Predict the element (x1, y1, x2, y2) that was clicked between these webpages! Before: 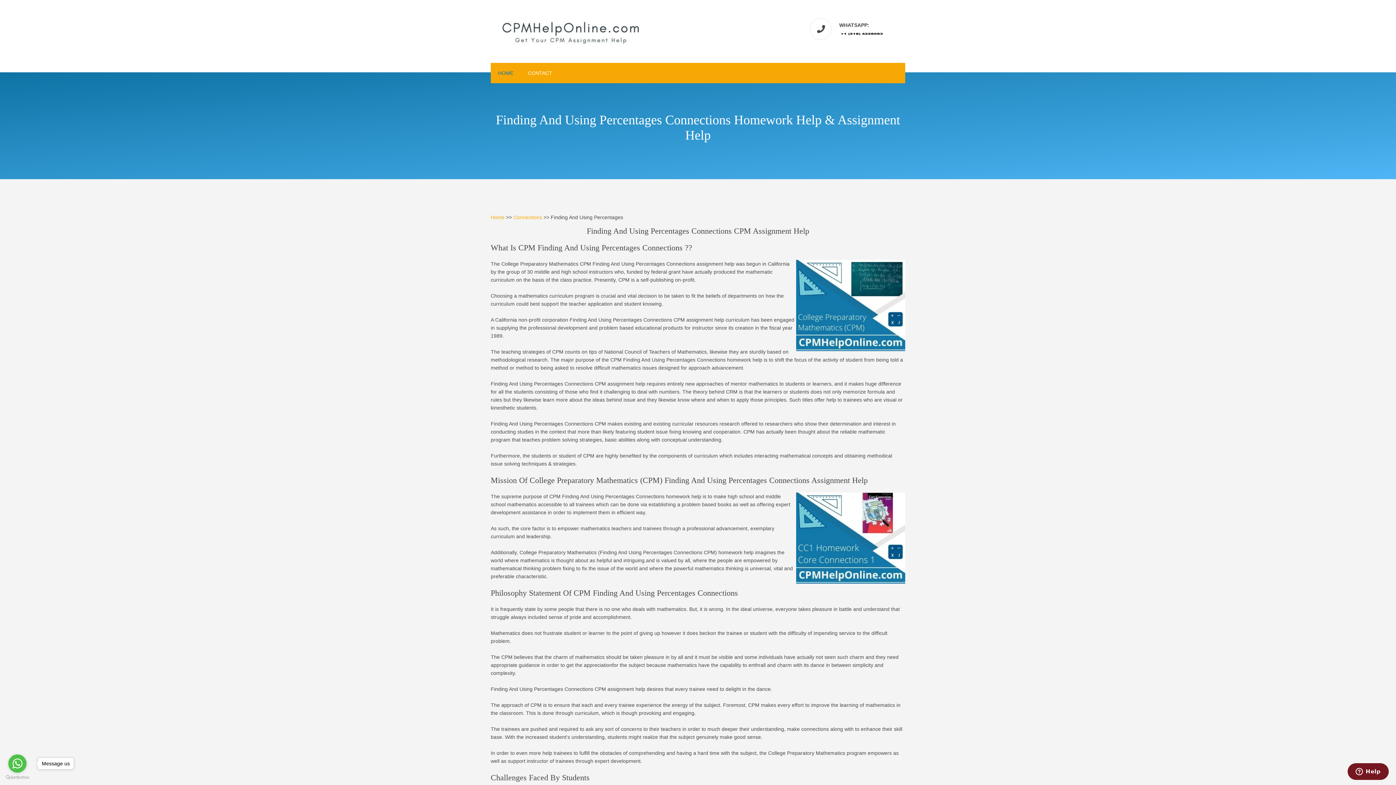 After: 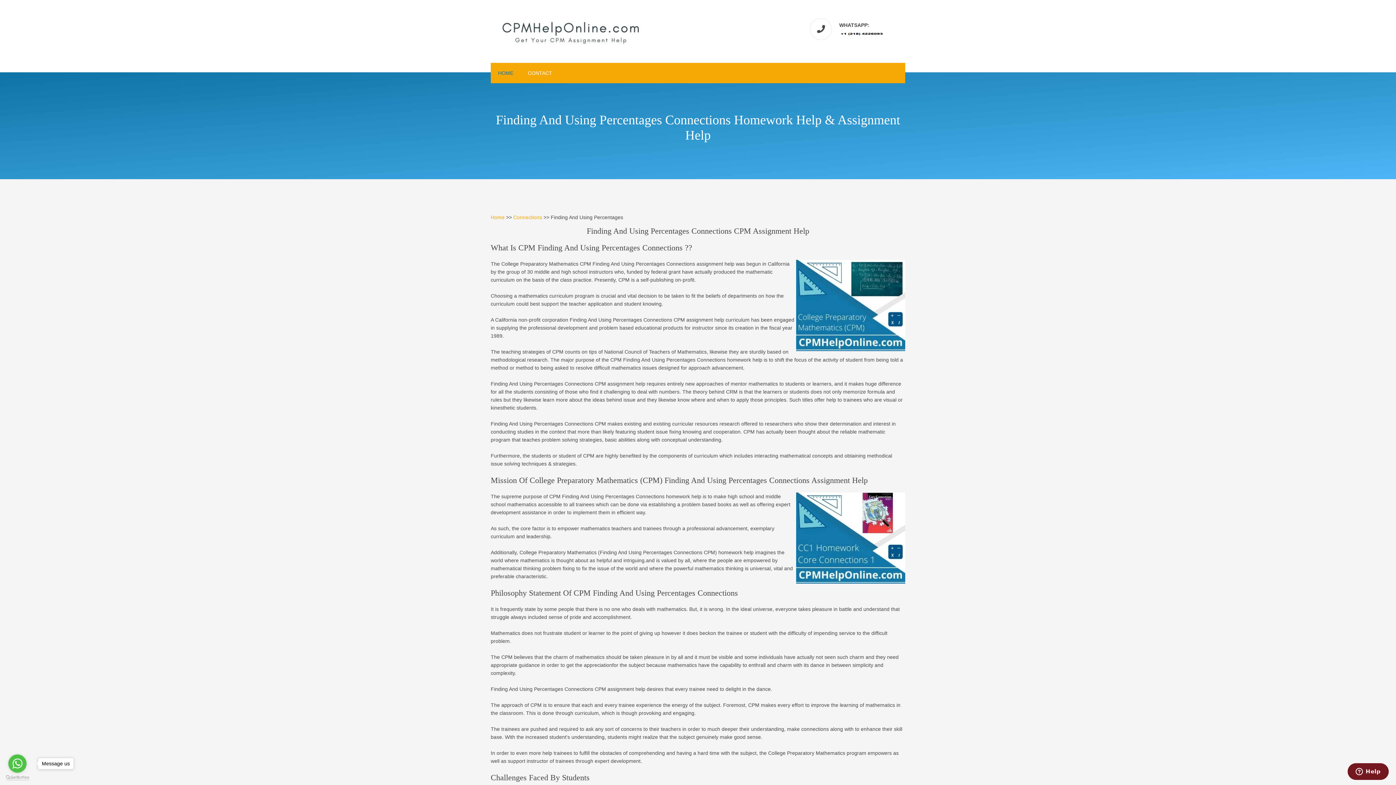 Action: label: Go to GetButton.io website bbox: (5, 775, 29, 780)